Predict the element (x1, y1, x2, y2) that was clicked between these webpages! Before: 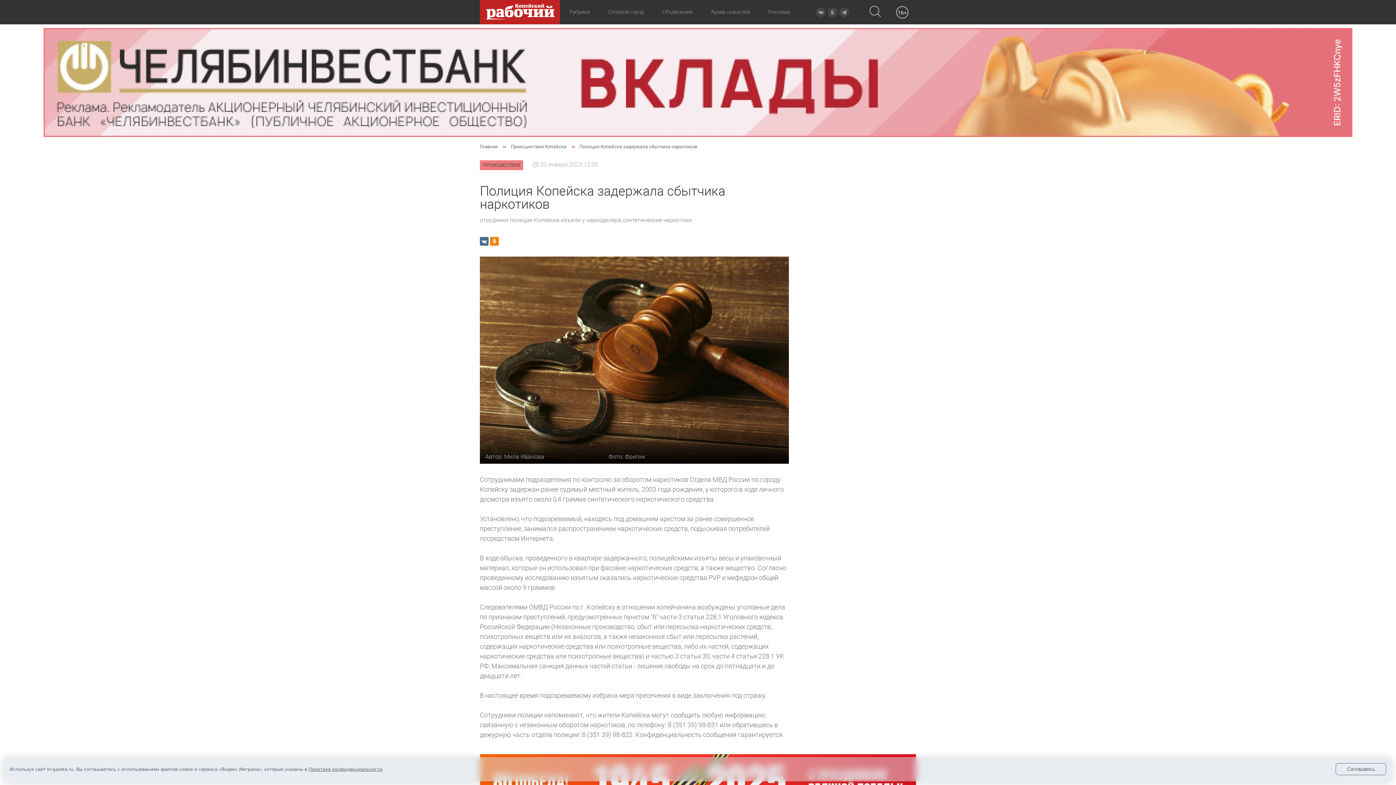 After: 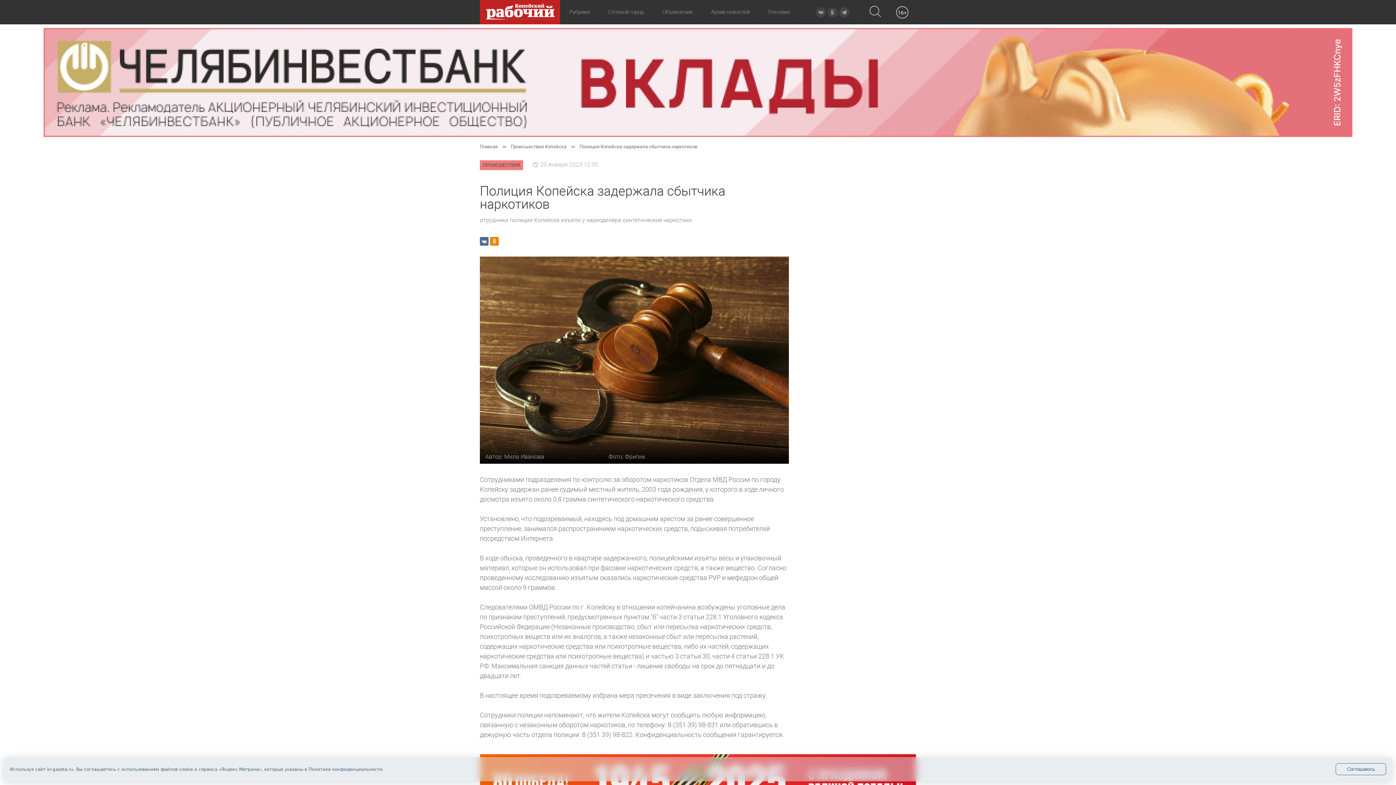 Action: bbox: (308, 767, 382, 772) label: Политике конфиденциальности